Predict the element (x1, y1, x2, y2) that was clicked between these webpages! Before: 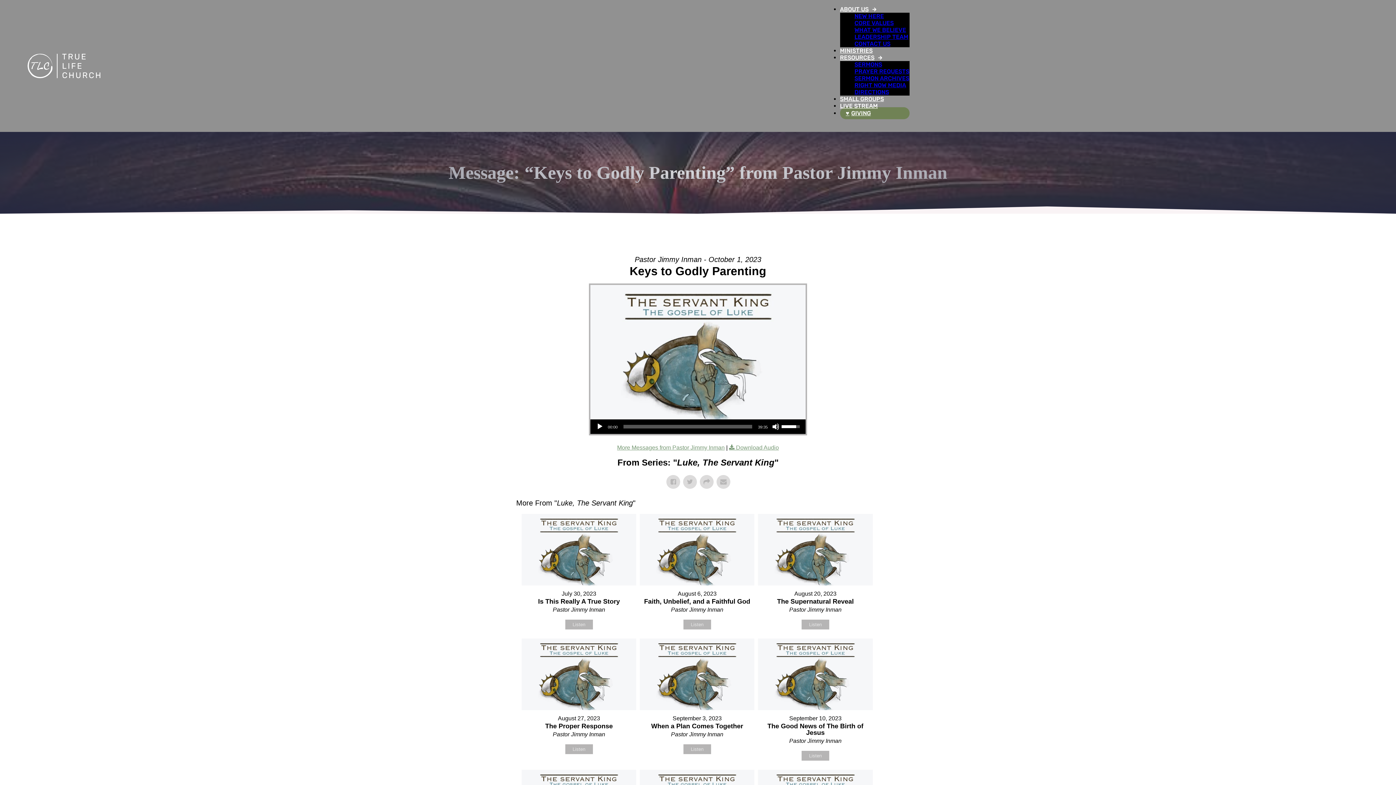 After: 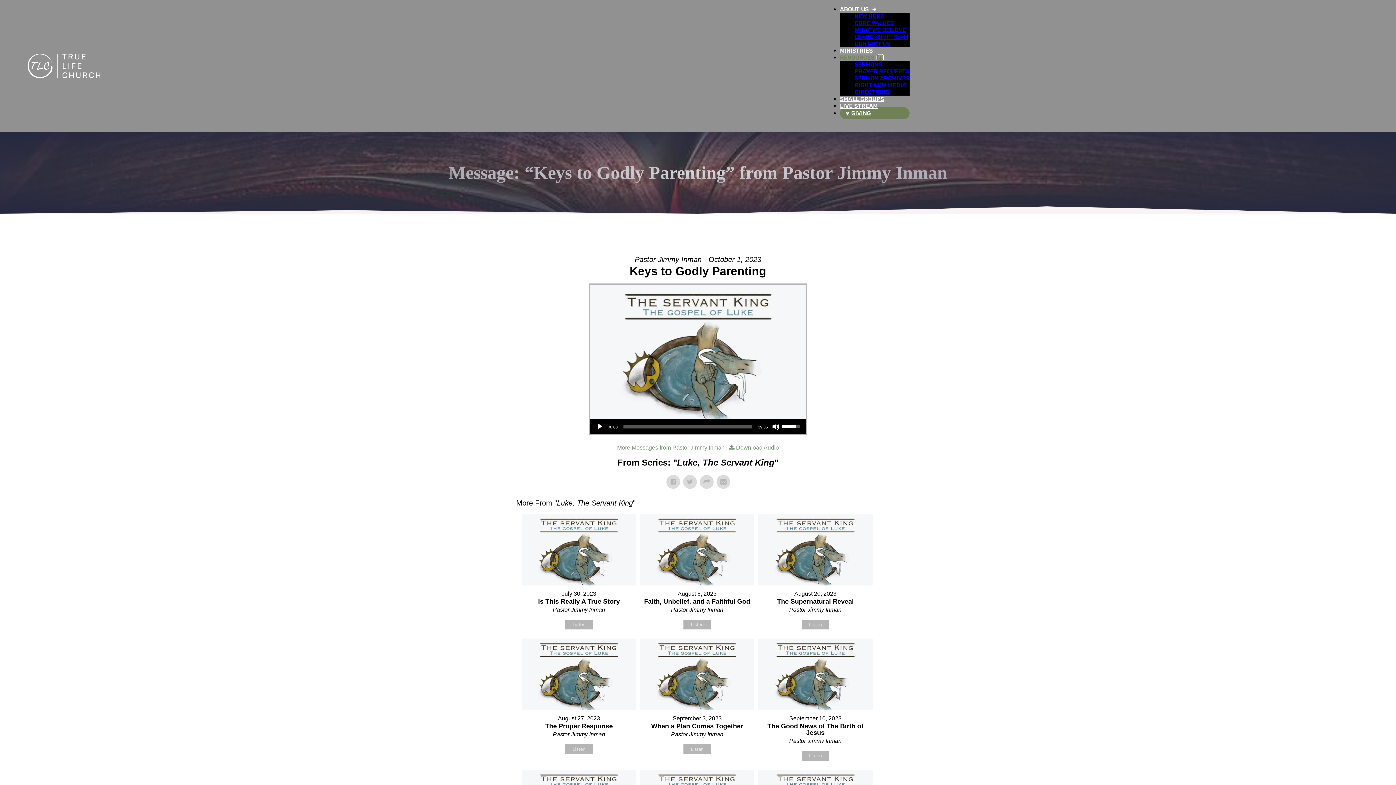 Action: label: Resources Sub menu bbox: (878, 54, 882, 60)